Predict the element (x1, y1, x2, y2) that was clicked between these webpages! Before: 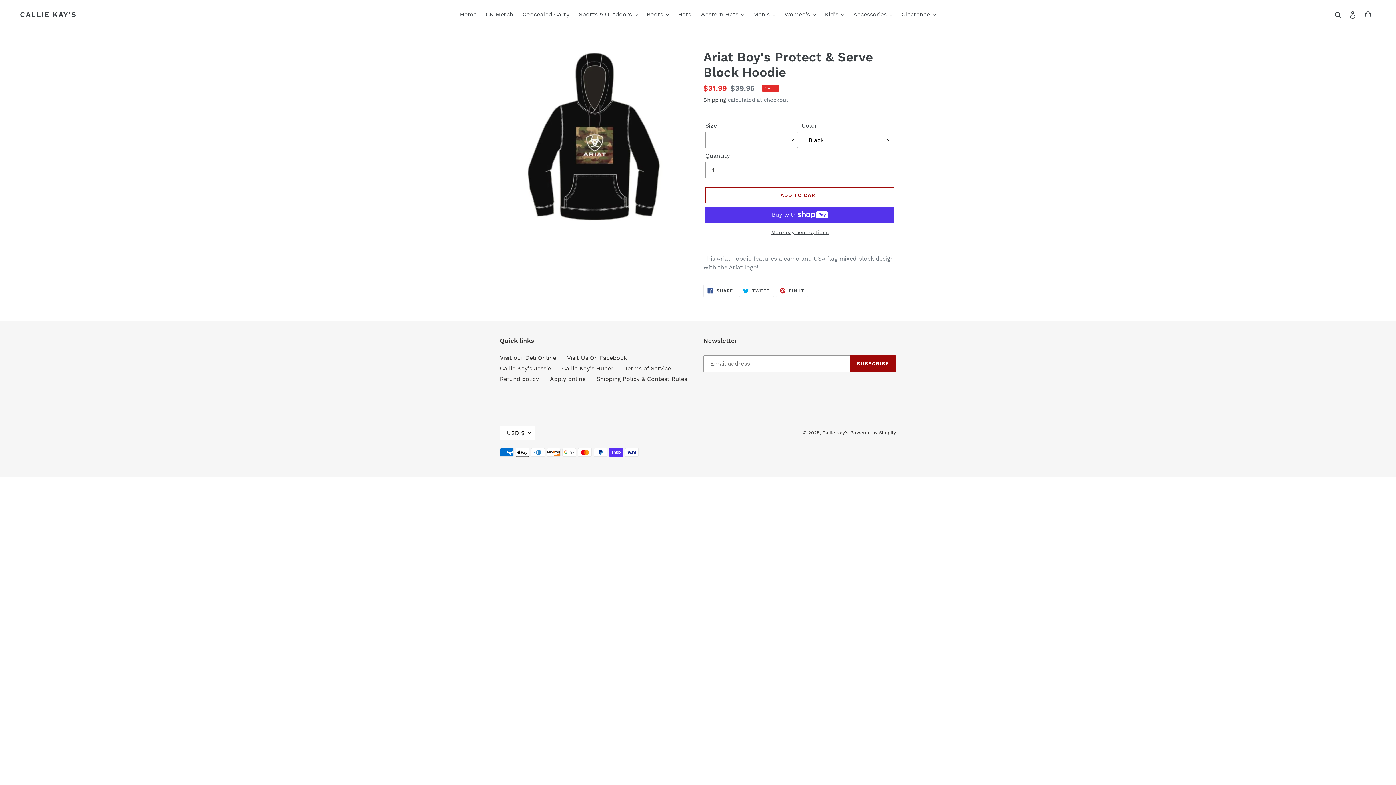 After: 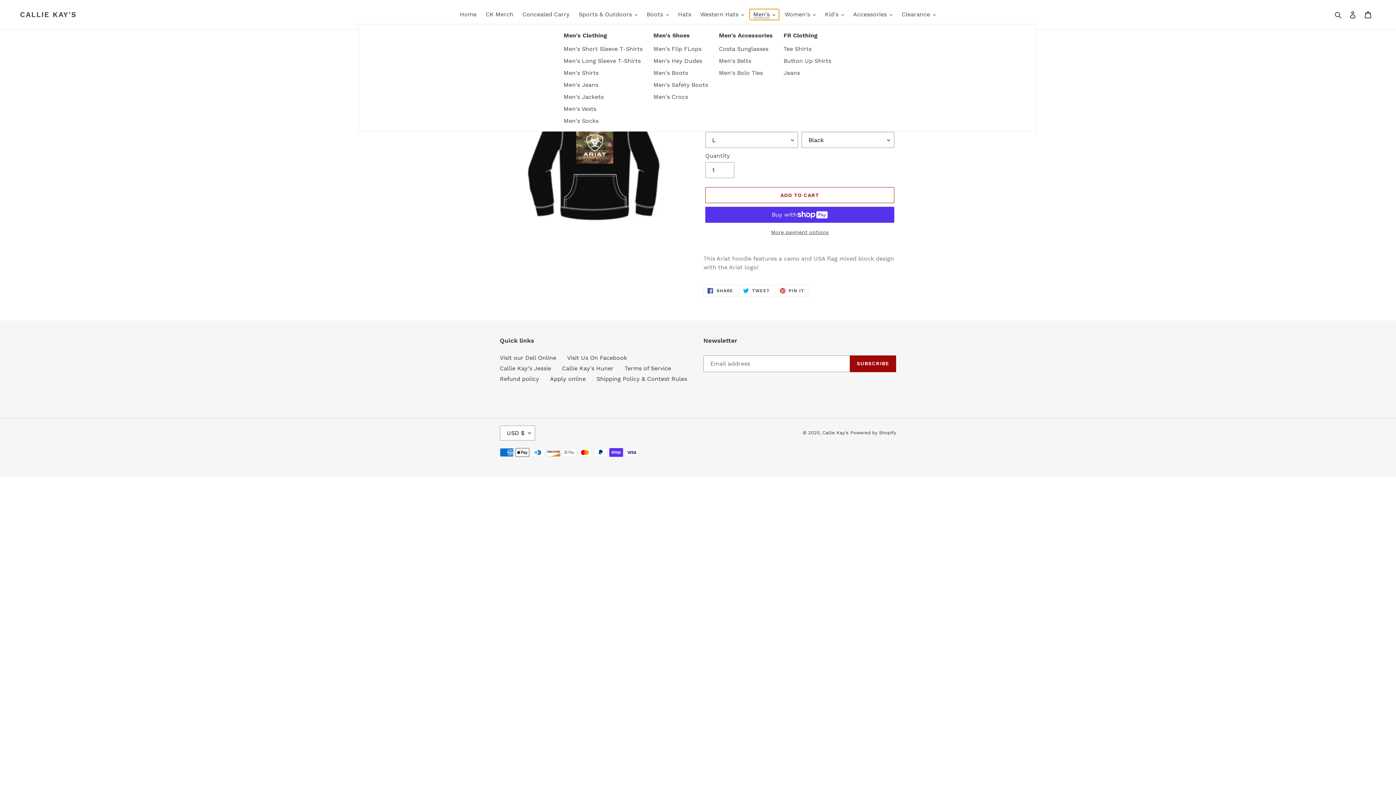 Action: label: Men's bbox: (749, 9, 779, 20)